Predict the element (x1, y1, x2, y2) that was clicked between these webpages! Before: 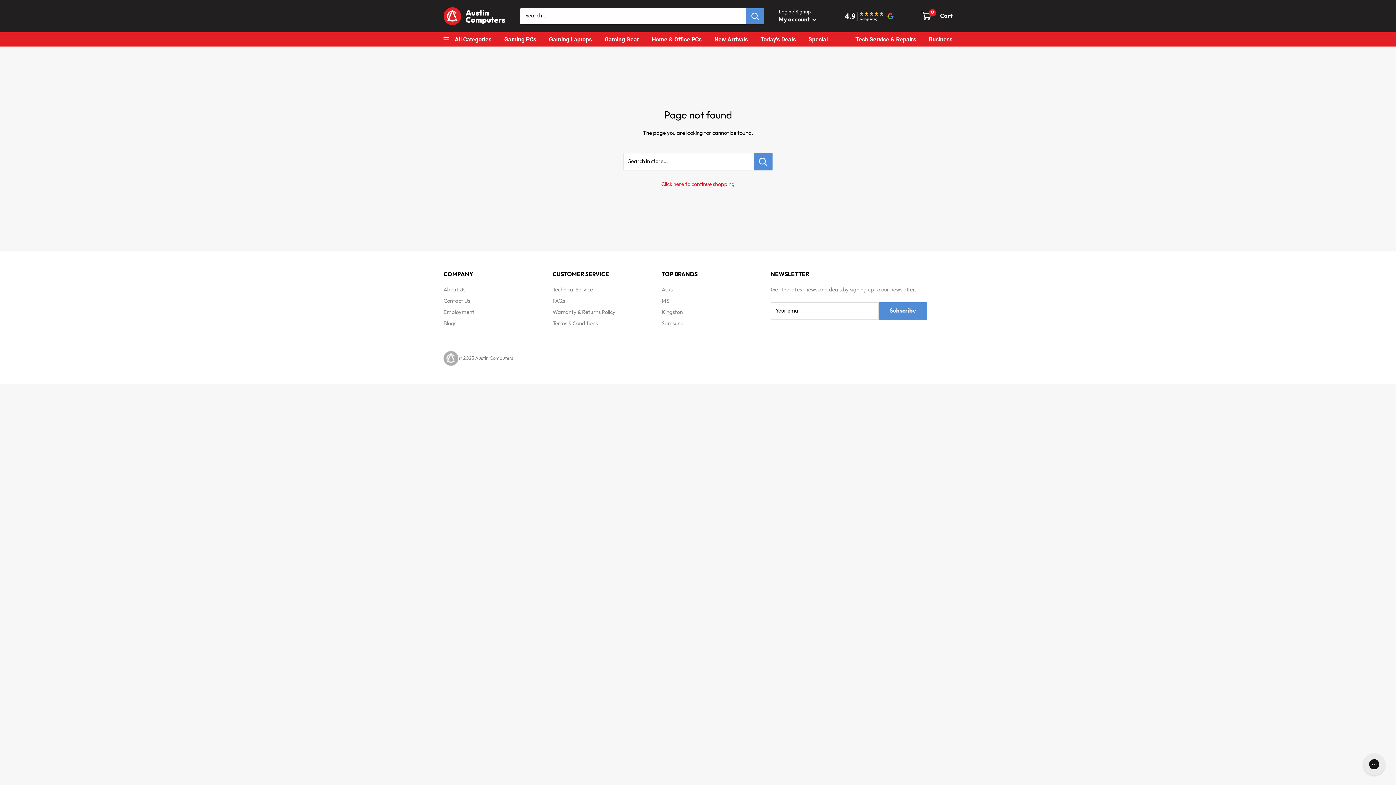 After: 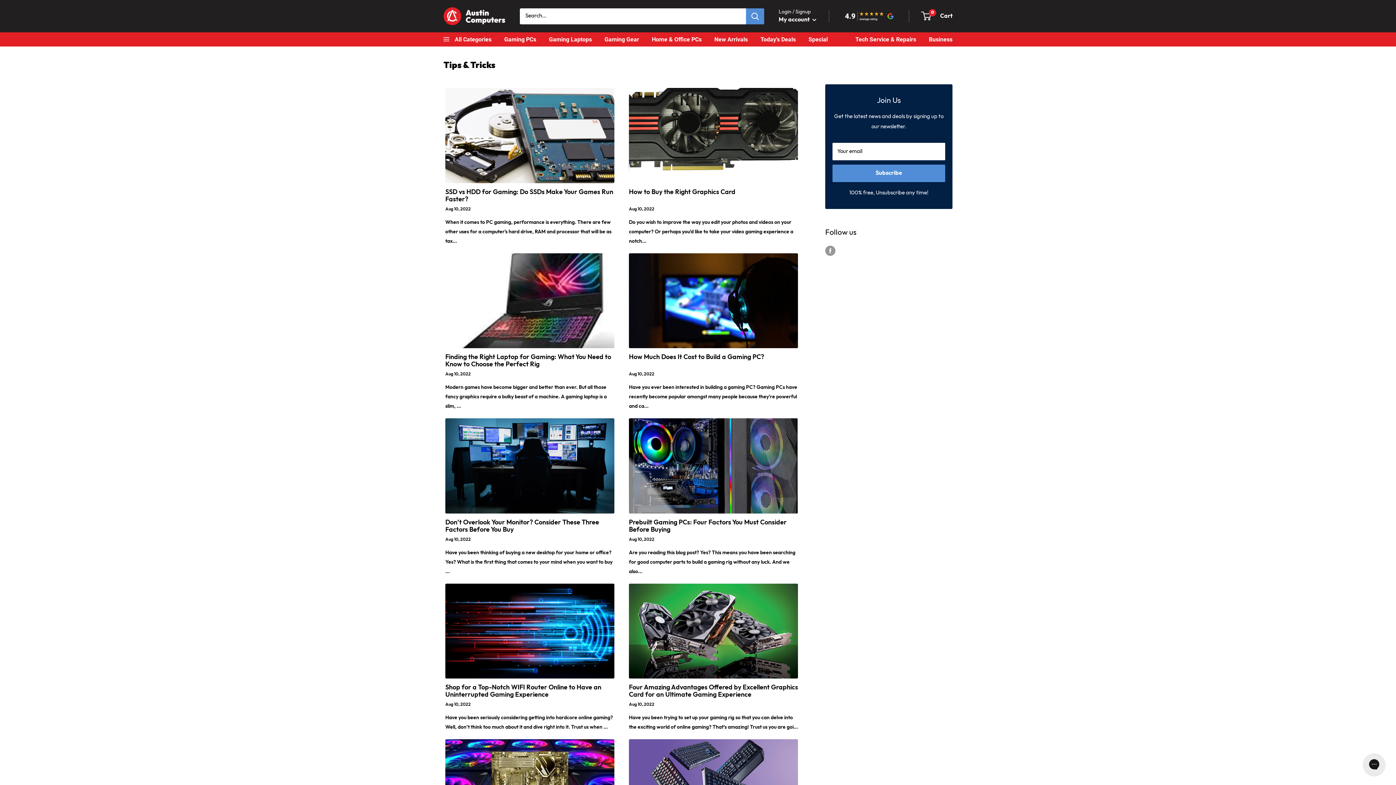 Action: label: Blogs bbox: (443, 318, 527, 329)